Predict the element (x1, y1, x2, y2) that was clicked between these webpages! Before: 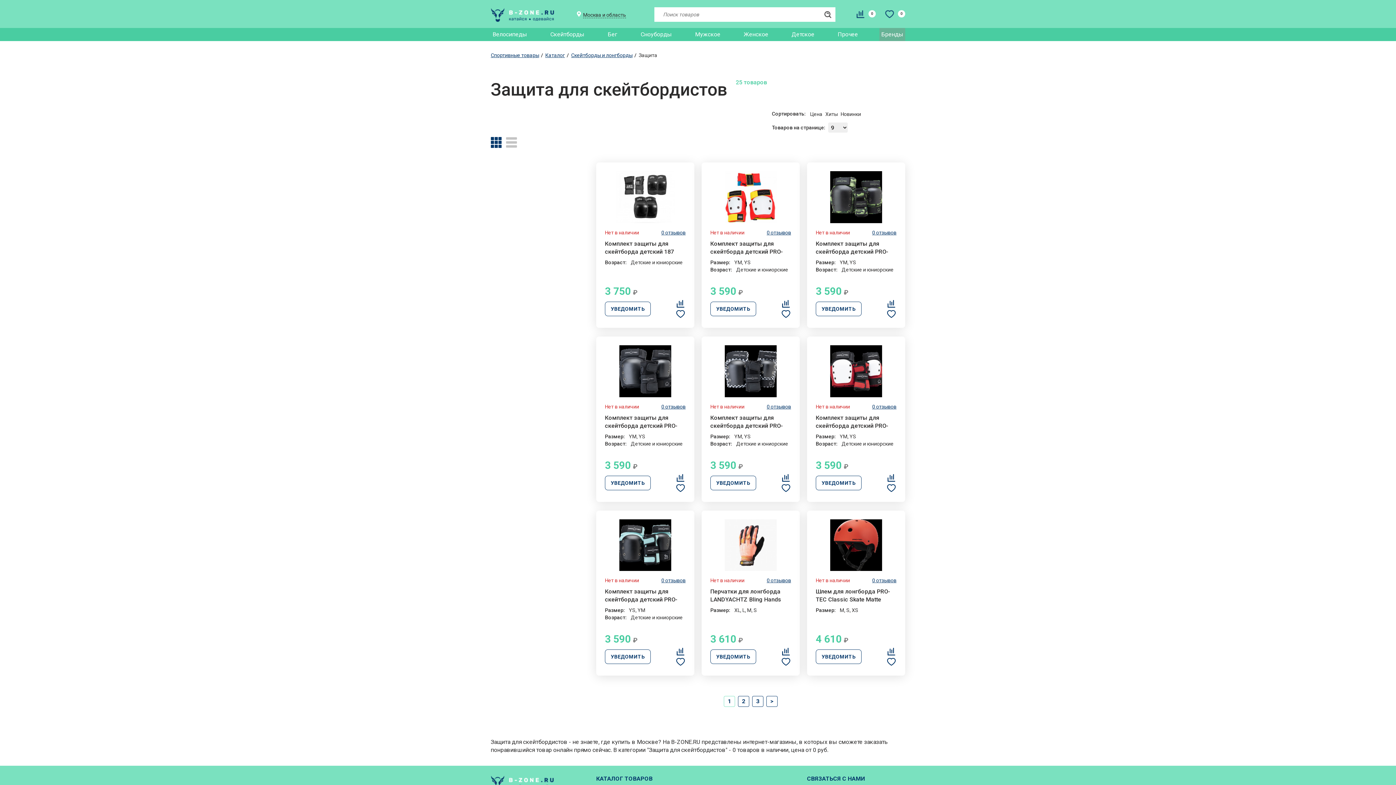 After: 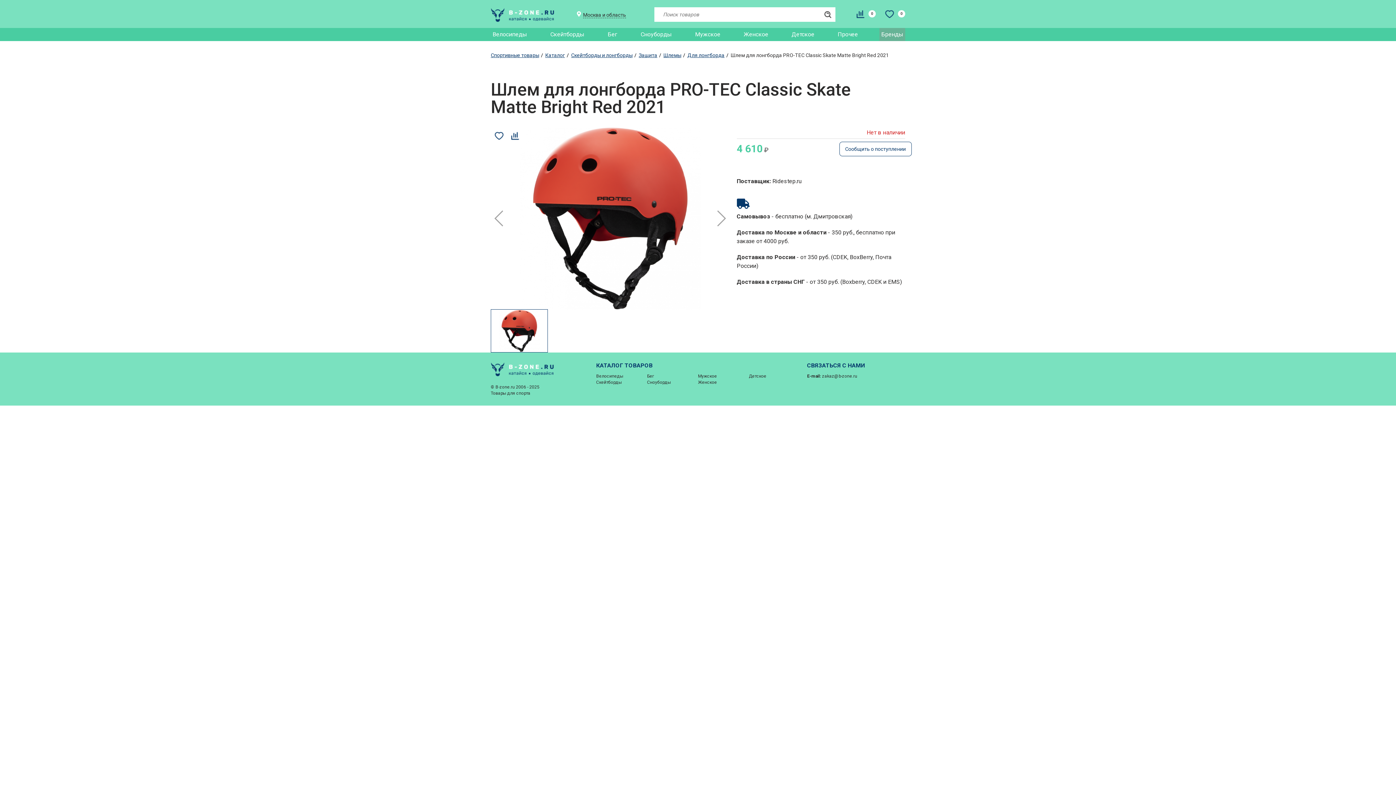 Action: bbox: (872, 577, 896, 583) label: 0 отзывов